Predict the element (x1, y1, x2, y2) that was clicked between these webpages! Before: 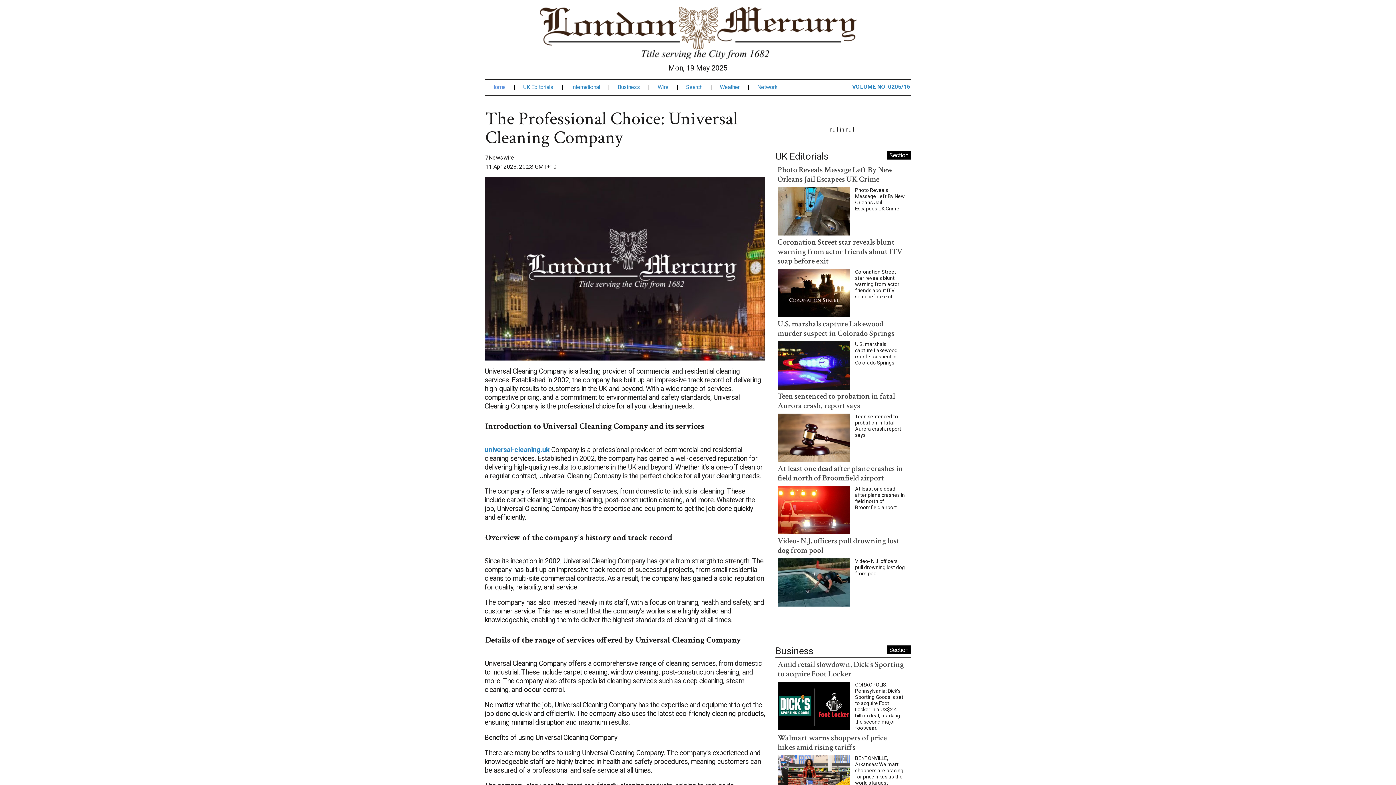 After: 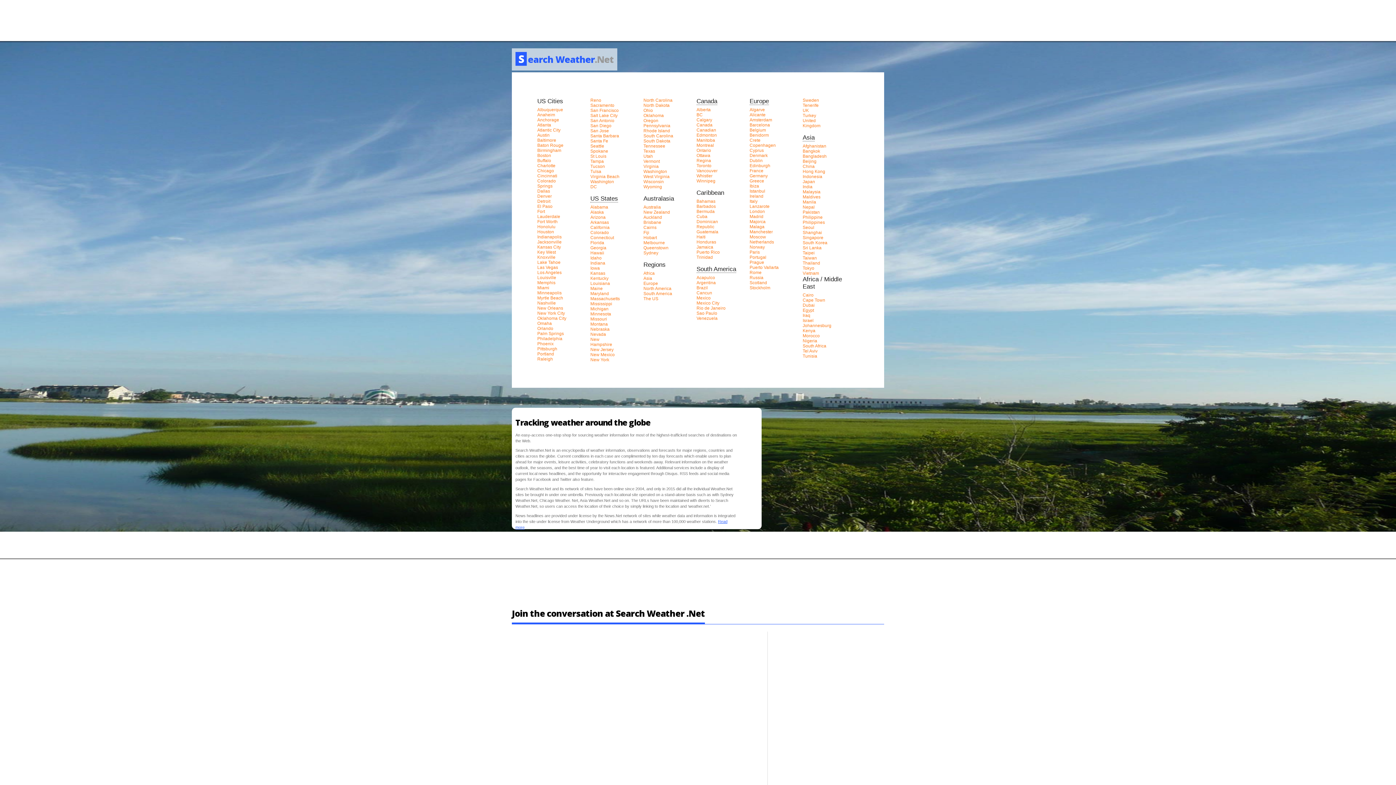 Action: bbox: (720, 84, 748, 90) label: Weather